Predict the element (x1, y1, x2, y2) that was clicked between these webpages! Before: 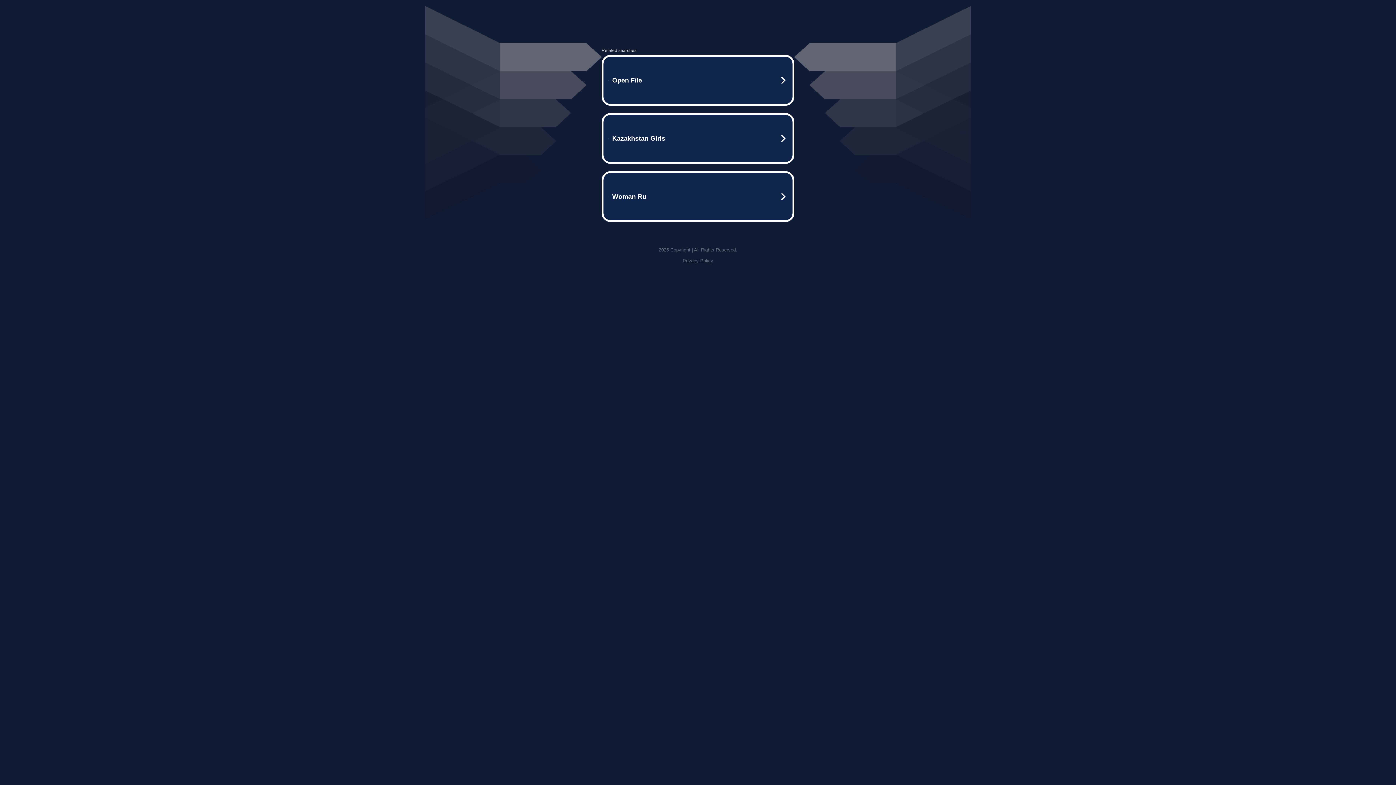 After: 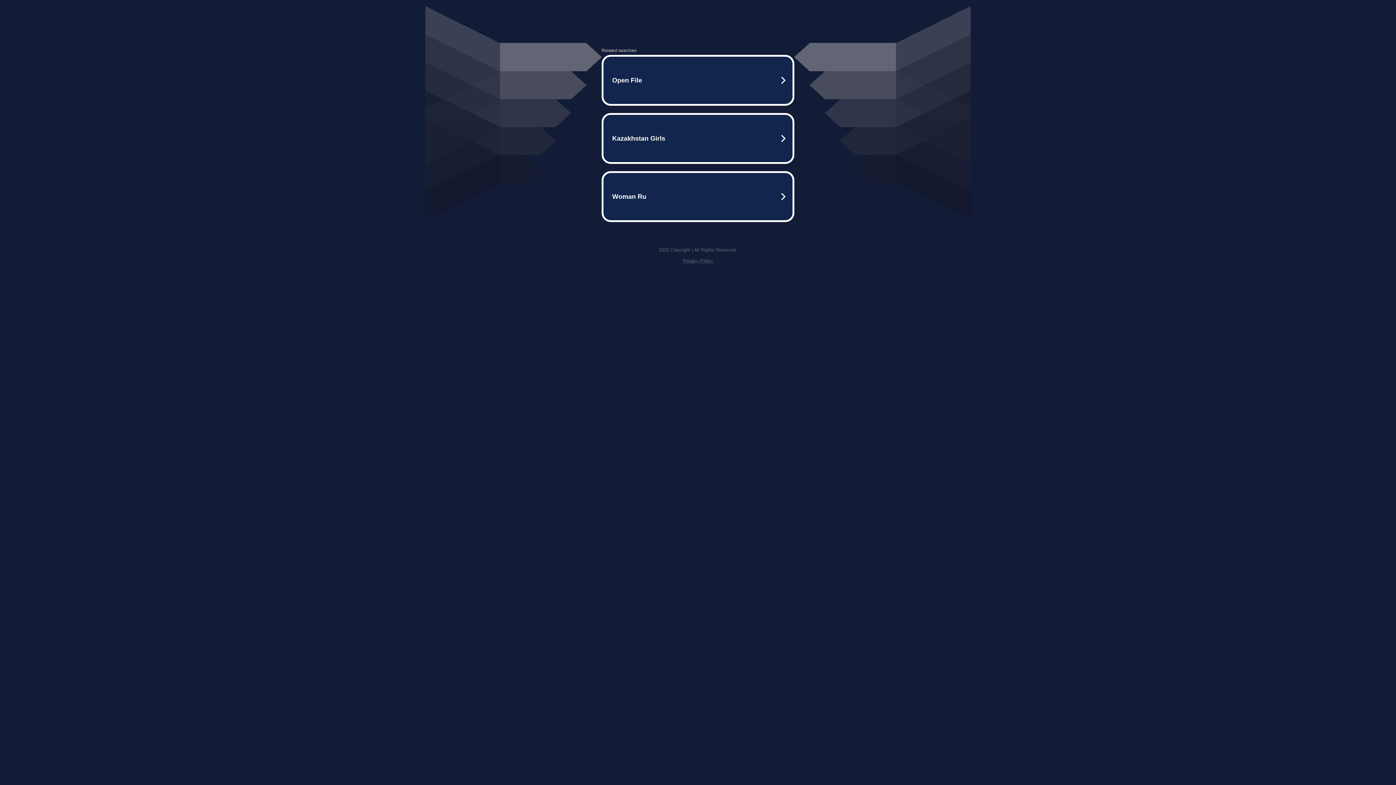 Action: bbox: (682, 258, 713, 263) label: Privacy Policy